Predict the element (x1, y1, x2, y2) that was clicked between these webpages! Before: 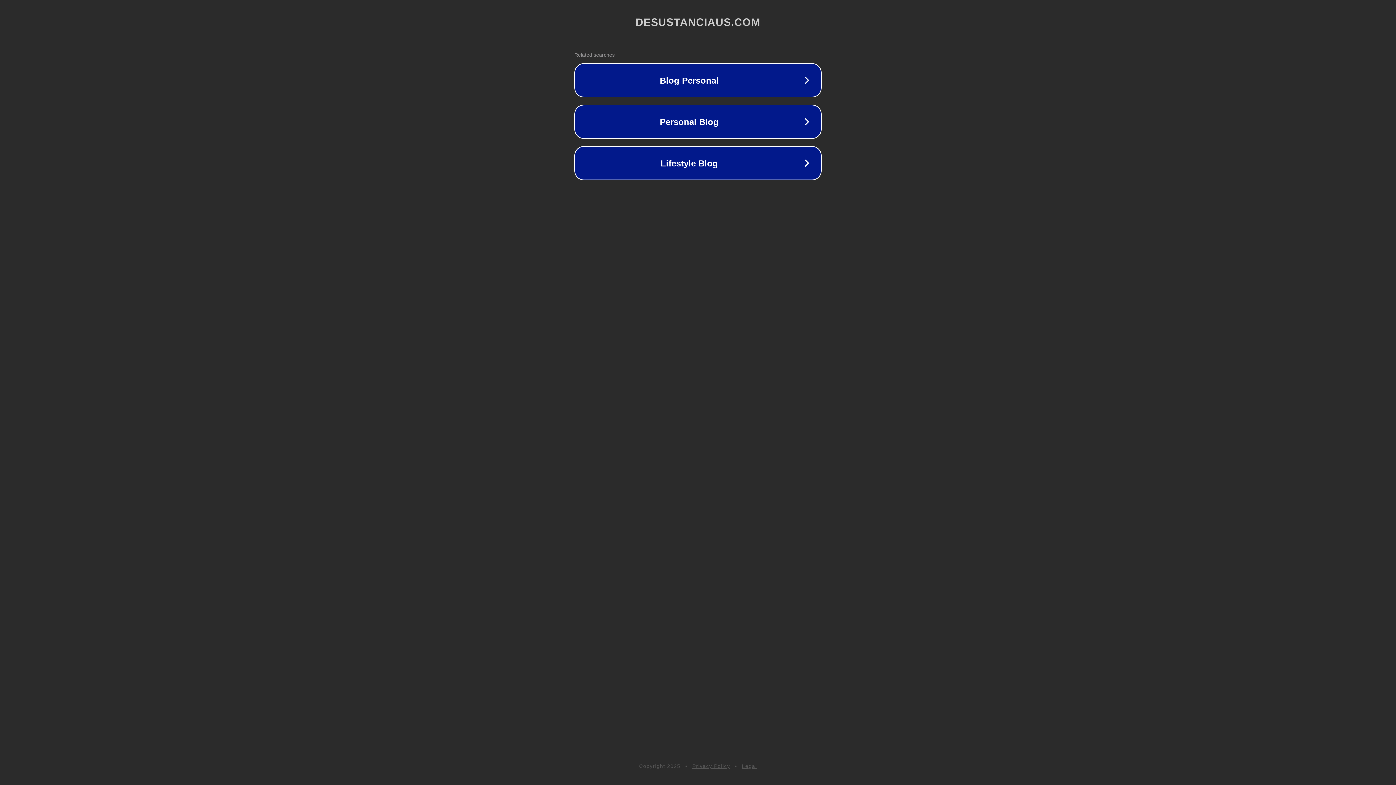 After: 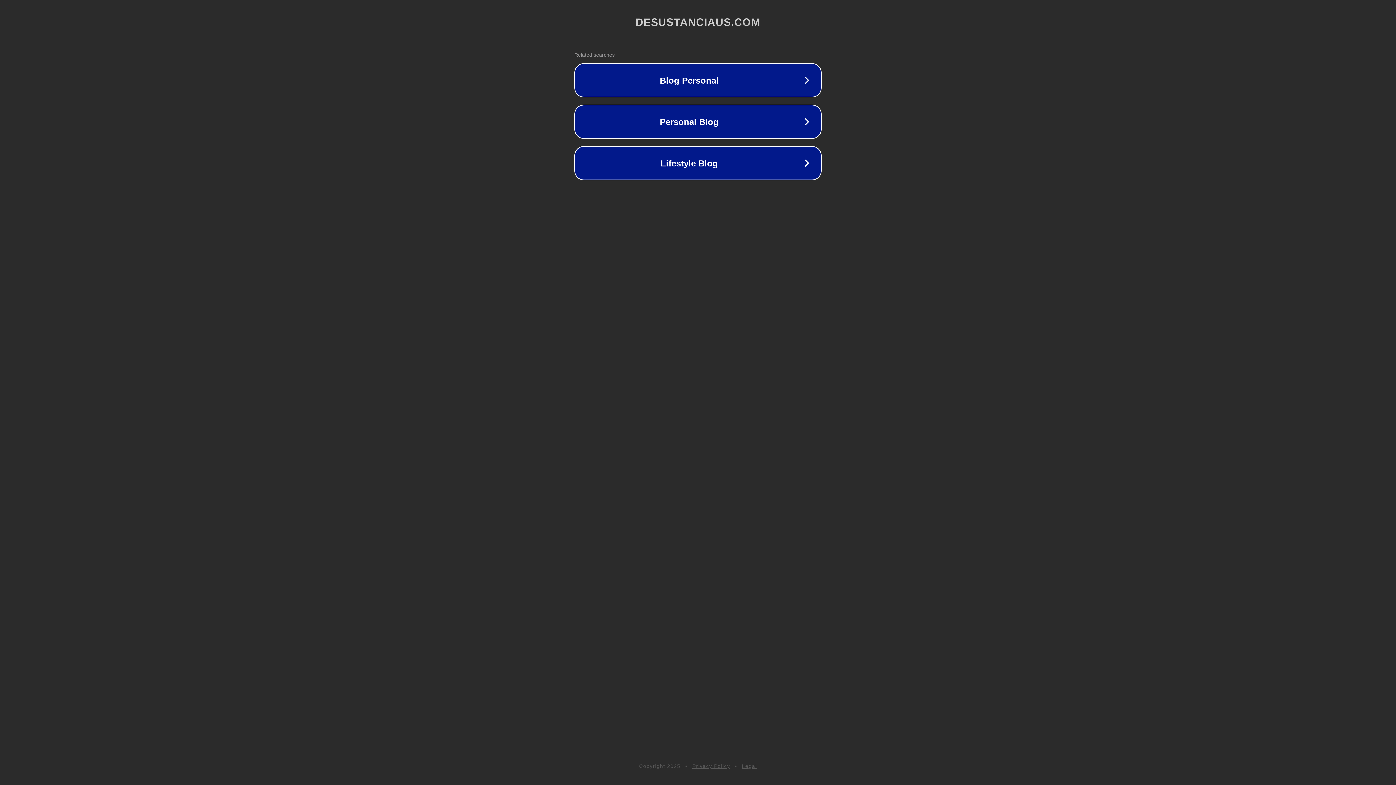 Action: bbox: (692, 763, 730, 769) label: Privacy Policy